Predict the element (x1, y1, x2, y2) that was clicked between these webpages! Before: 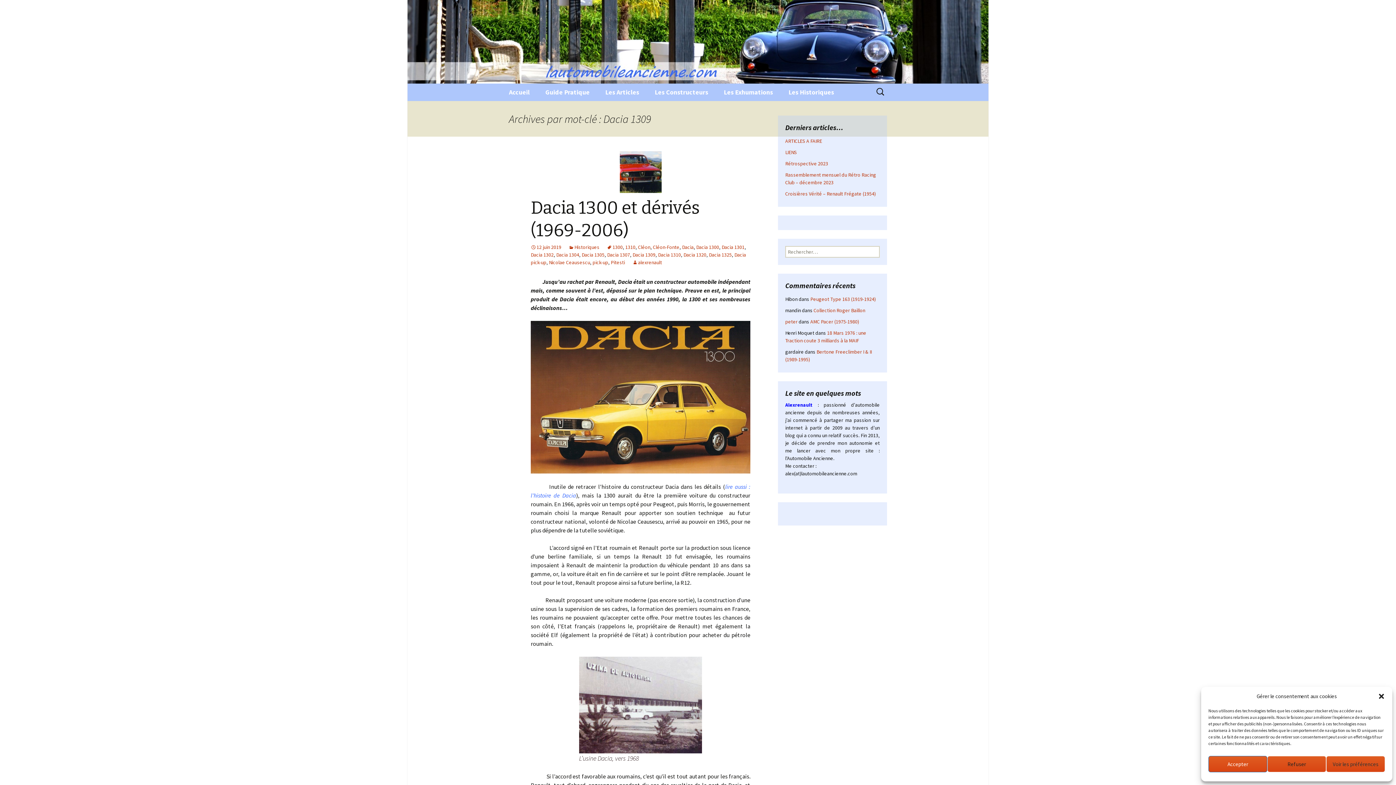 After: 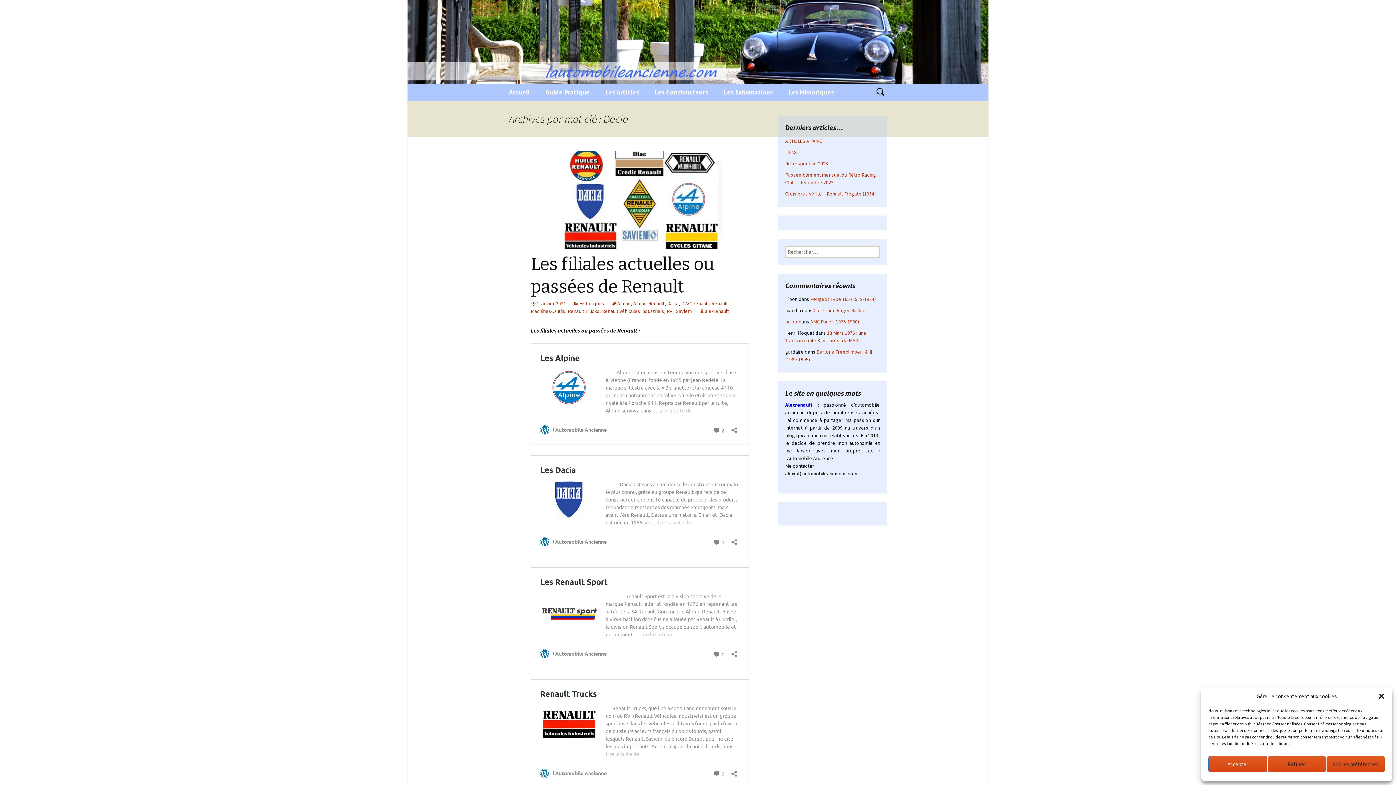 Action: label: Dacia bbox: (682, 244, 693, 250)